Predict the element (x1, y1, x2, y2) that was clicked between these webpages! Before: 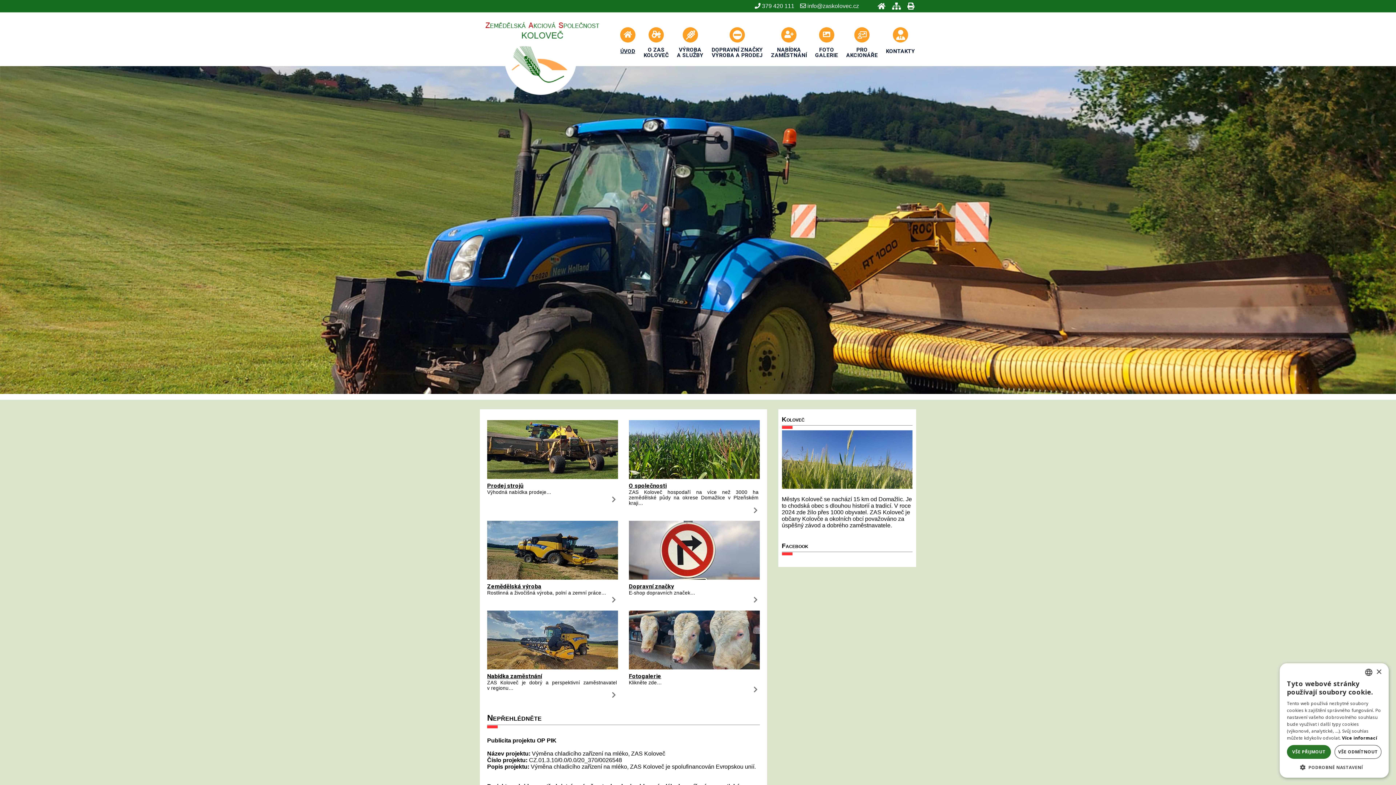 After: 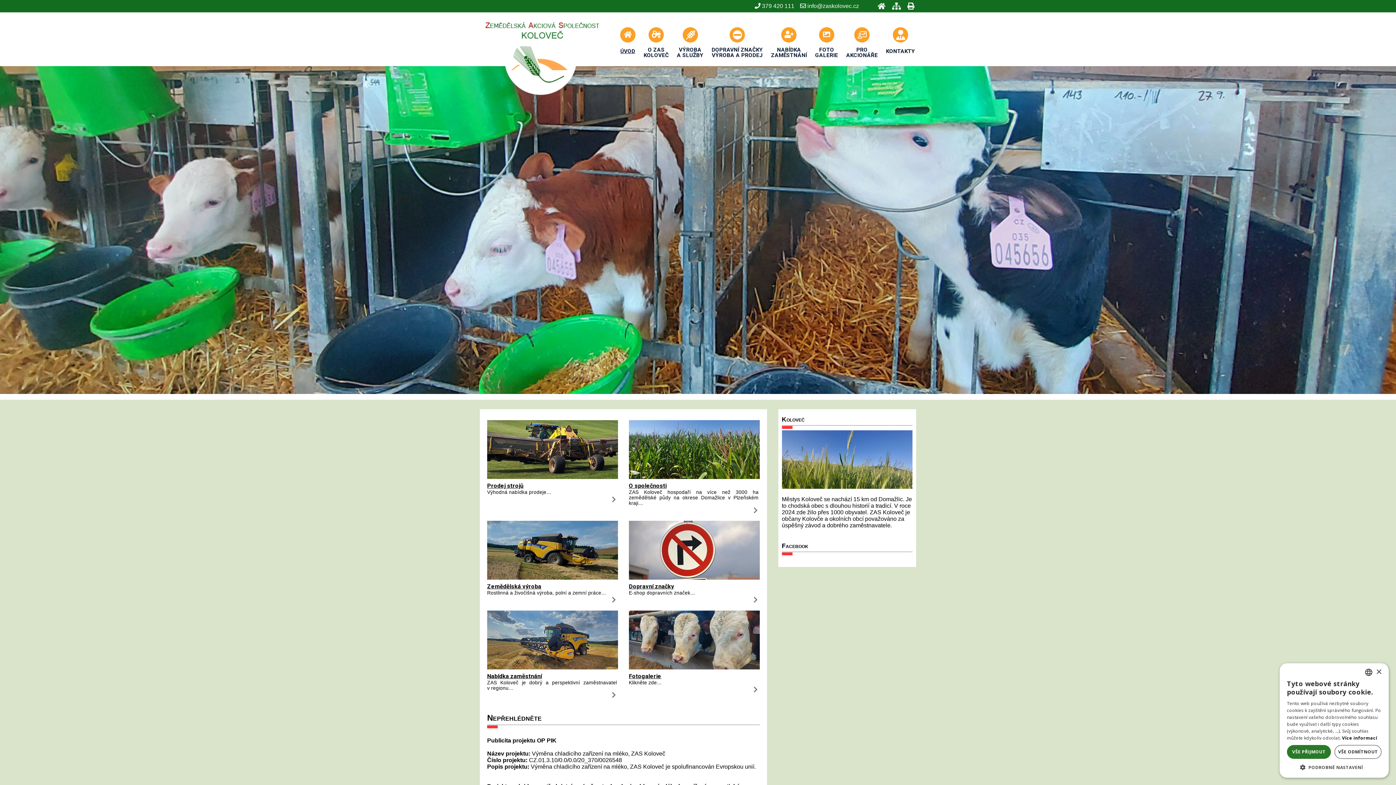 Action: bbox: (751, 685, 760, 694) label: Fotogalerie